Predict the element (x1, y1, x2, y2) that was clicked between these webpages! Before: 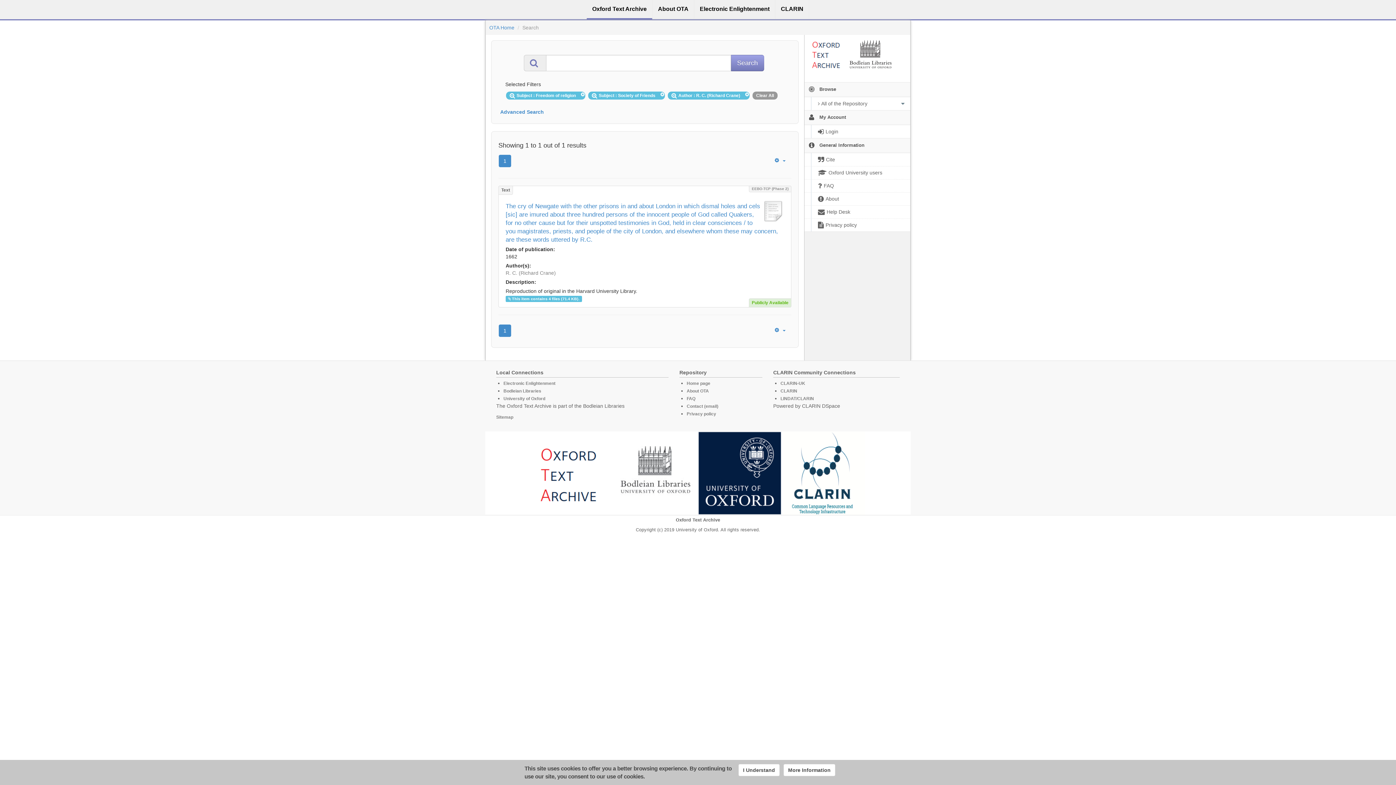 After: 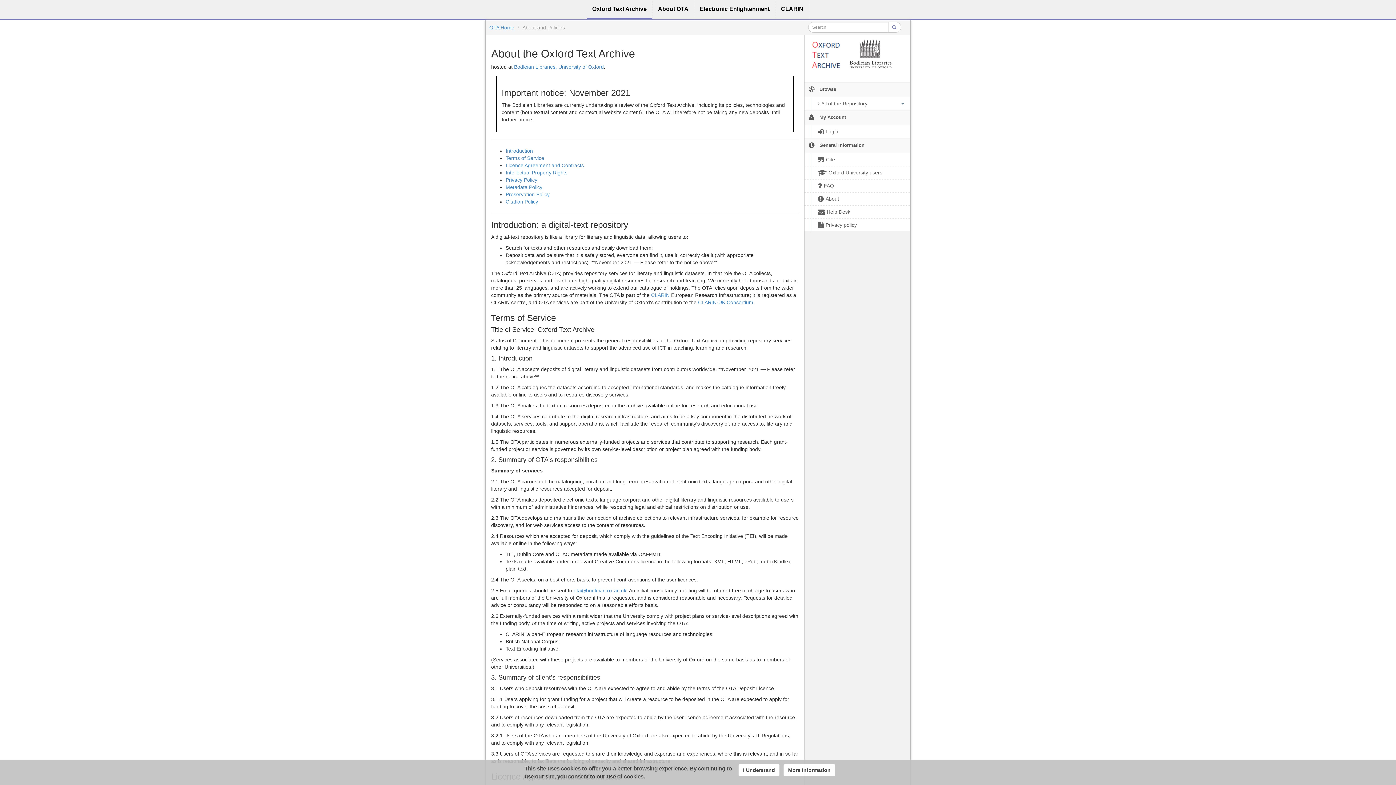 Action: label: About OTA bbox: (652, 0, 694, 19)